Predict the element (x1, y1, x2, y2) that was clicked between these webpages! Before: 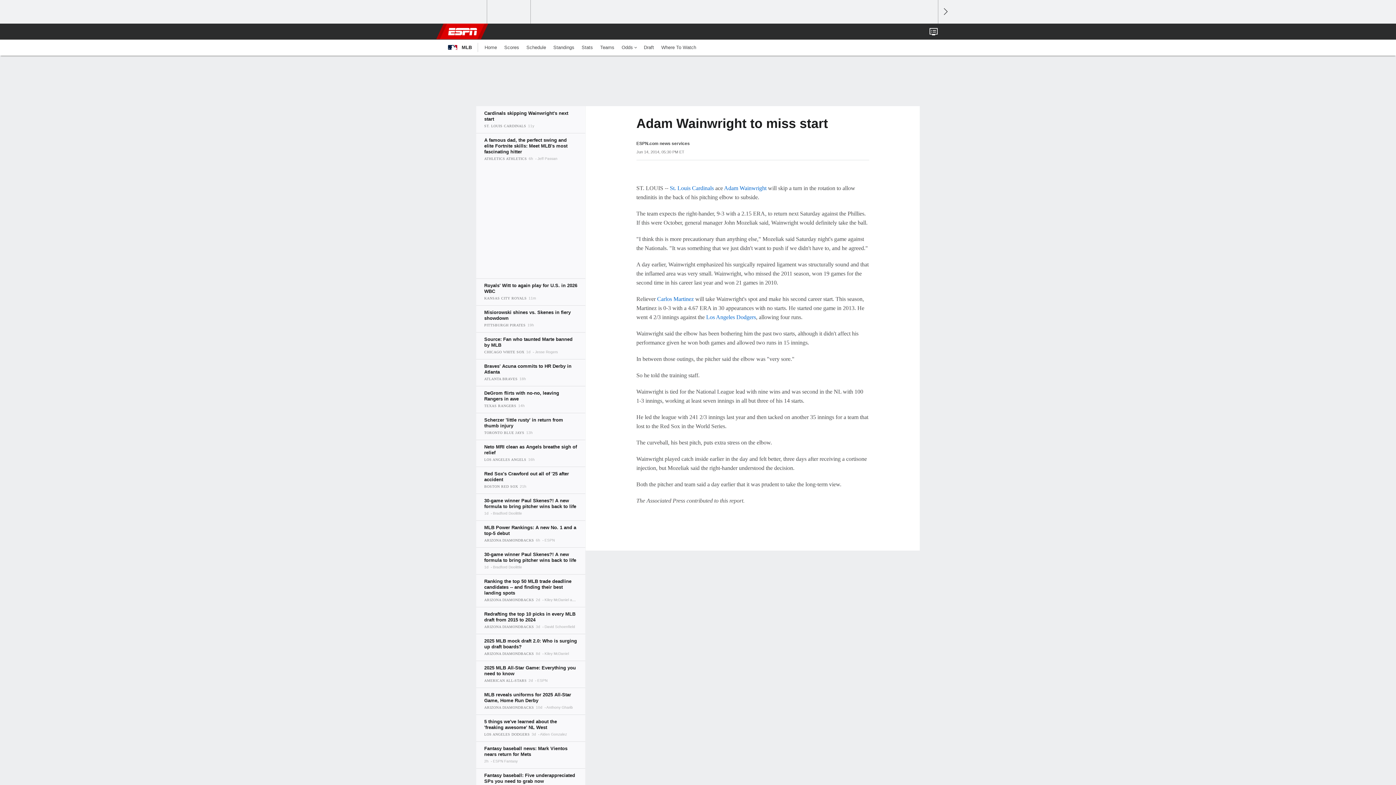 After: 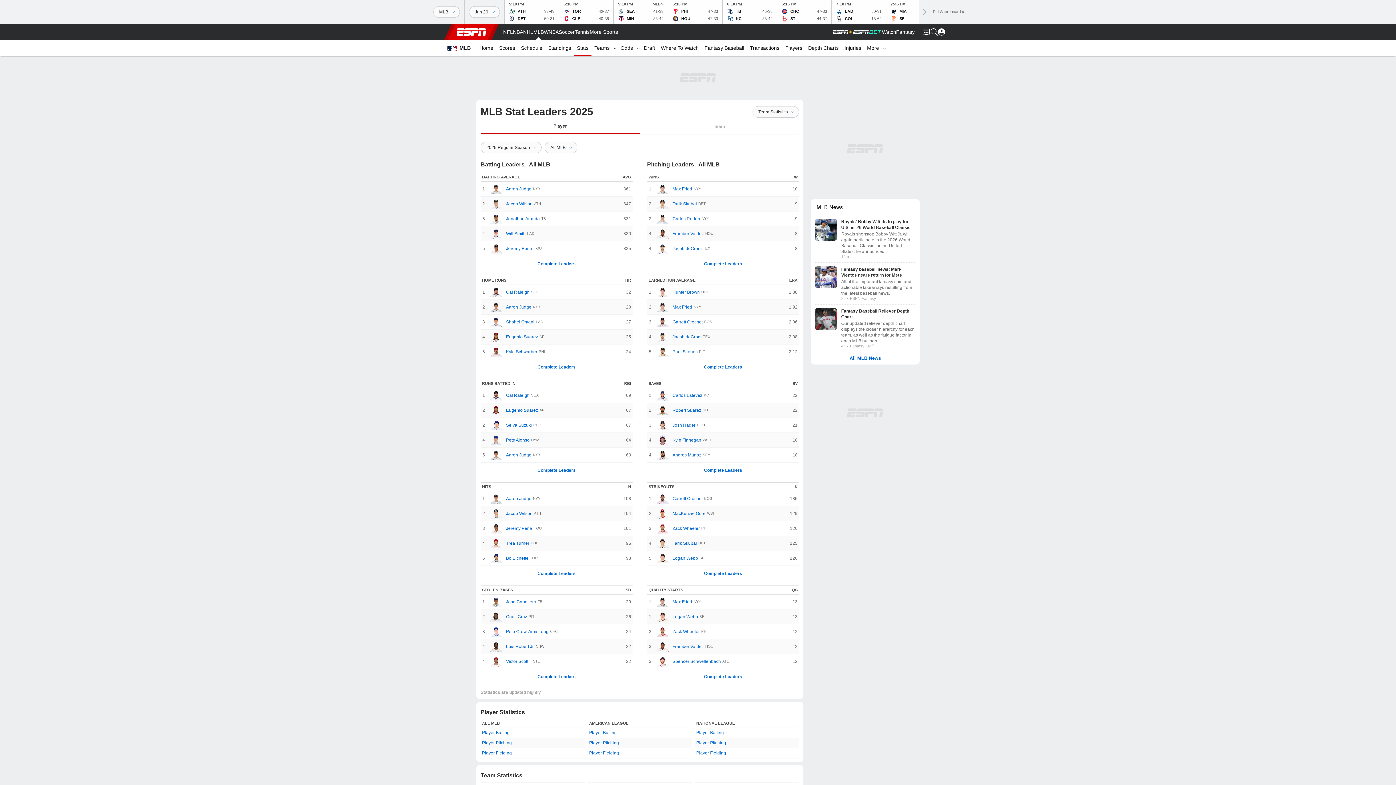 Action: label: Stats bbox: (578, 39, 596, 55)